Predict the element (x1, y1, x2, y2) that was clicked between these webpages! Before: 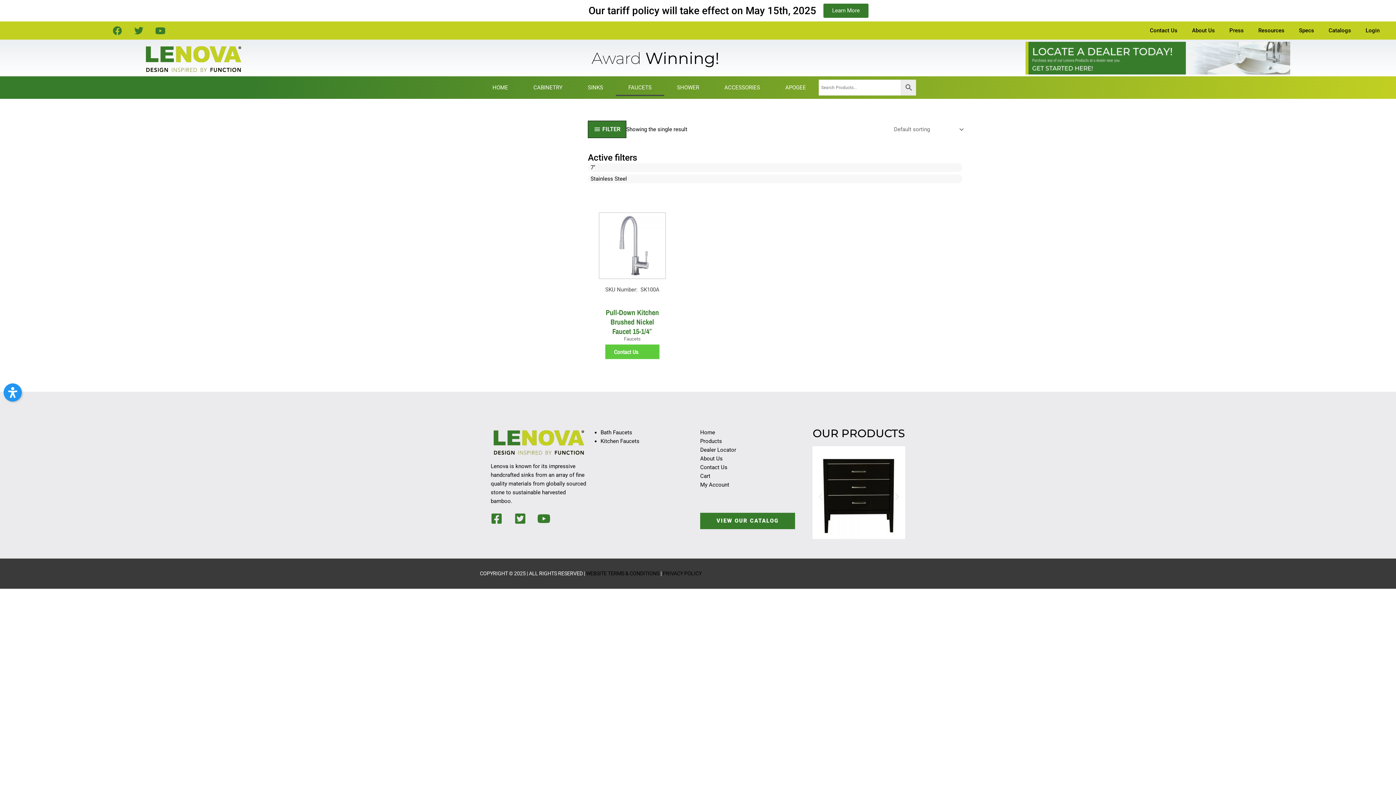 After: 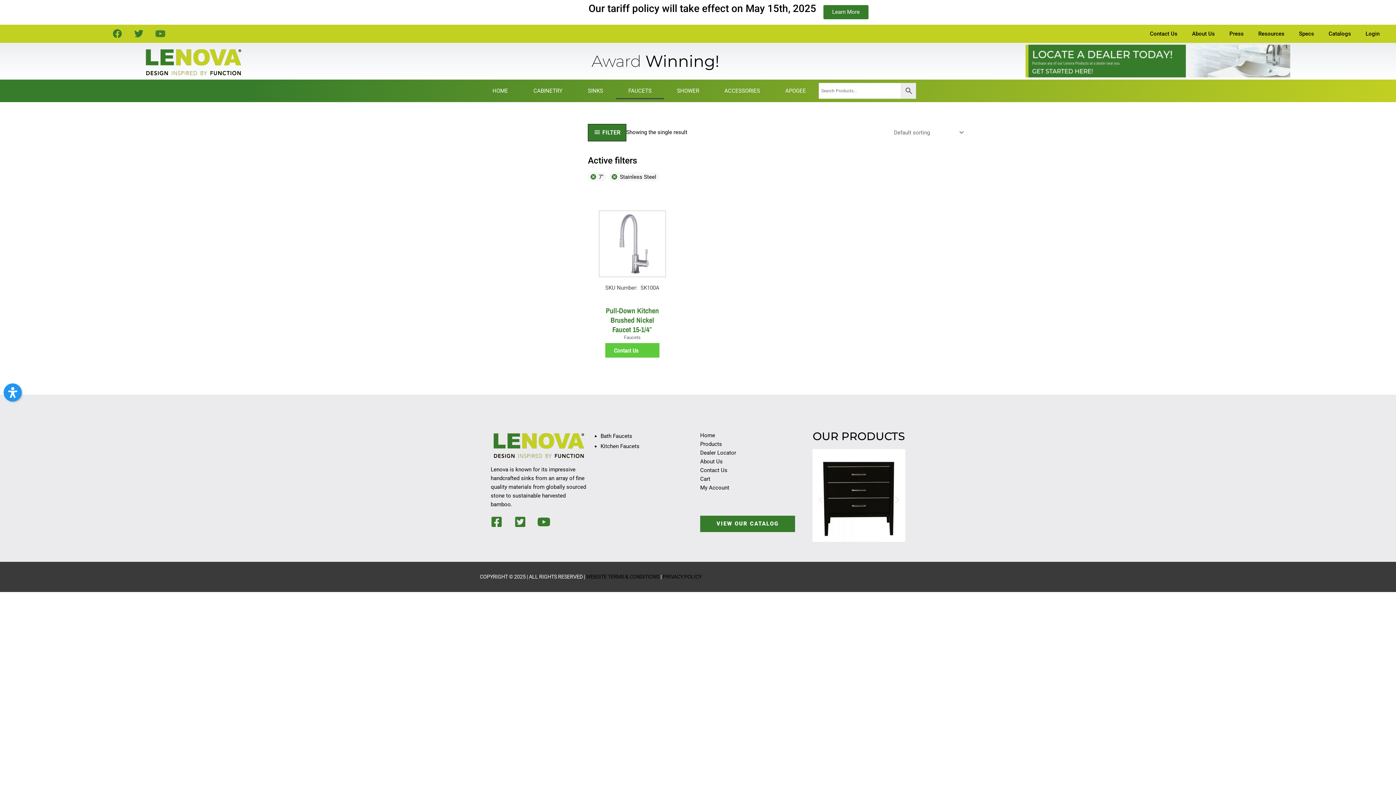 Action: bbox: (151, 21, 169, 39) label: Youtube